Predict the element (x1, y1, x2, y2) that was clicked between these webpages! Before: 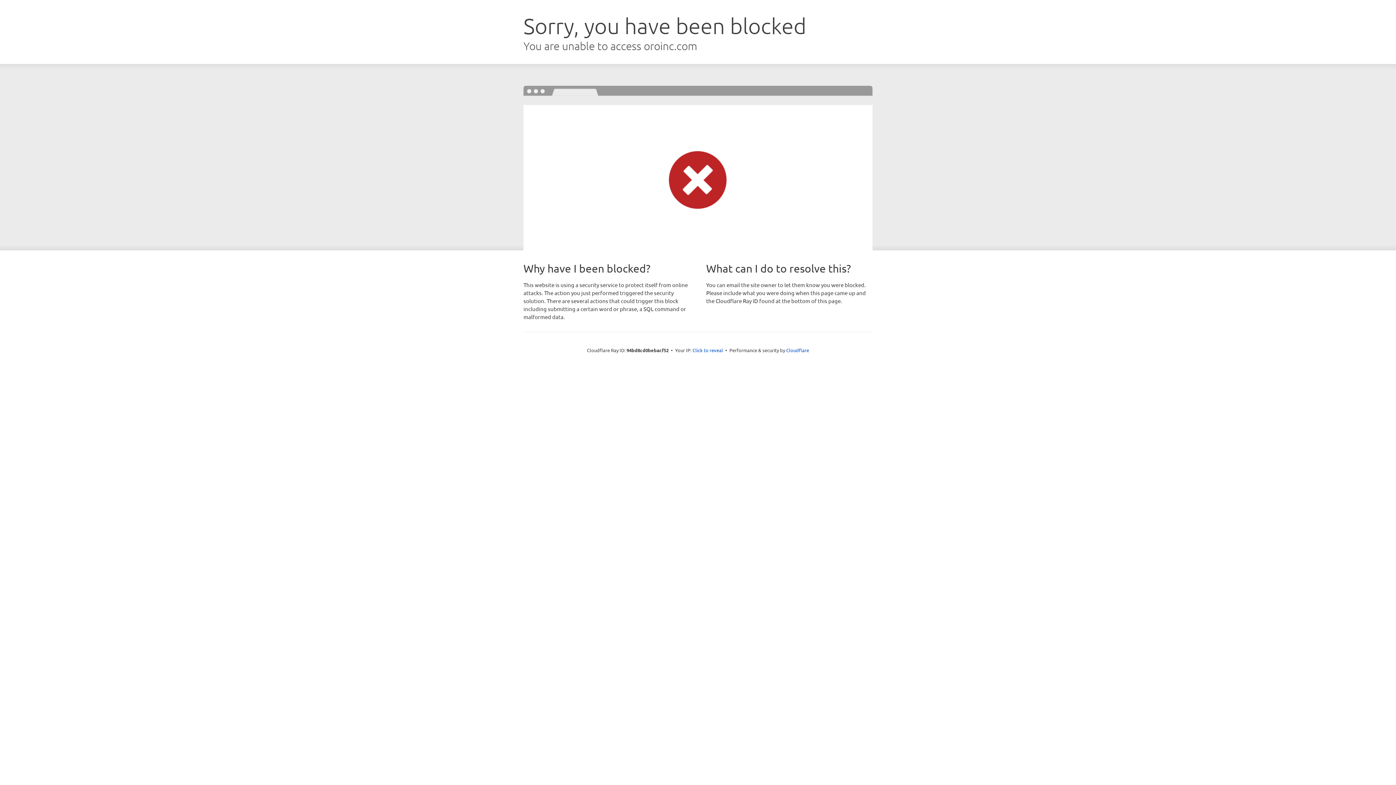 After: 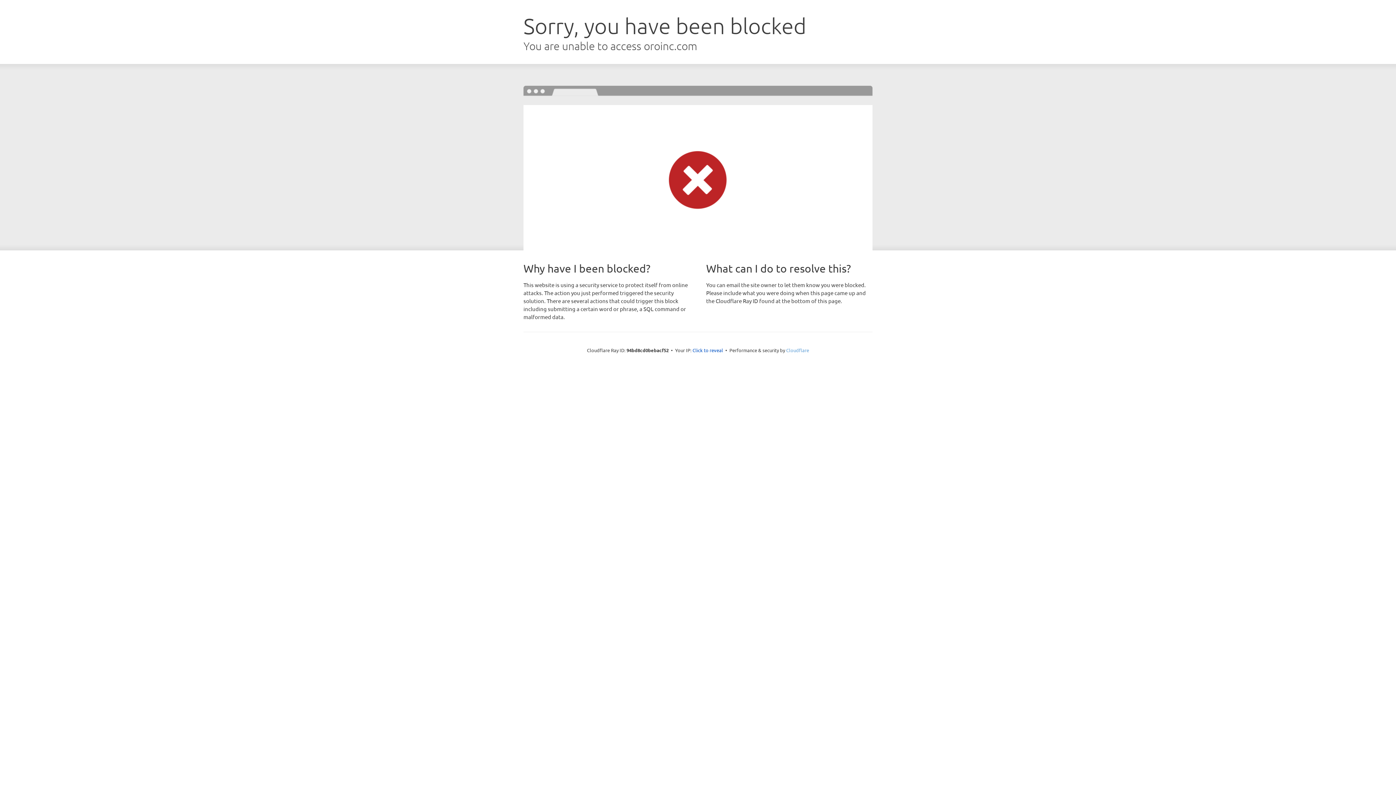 Action: bbox: (786, 347, 809, 353) label: Cloudflare